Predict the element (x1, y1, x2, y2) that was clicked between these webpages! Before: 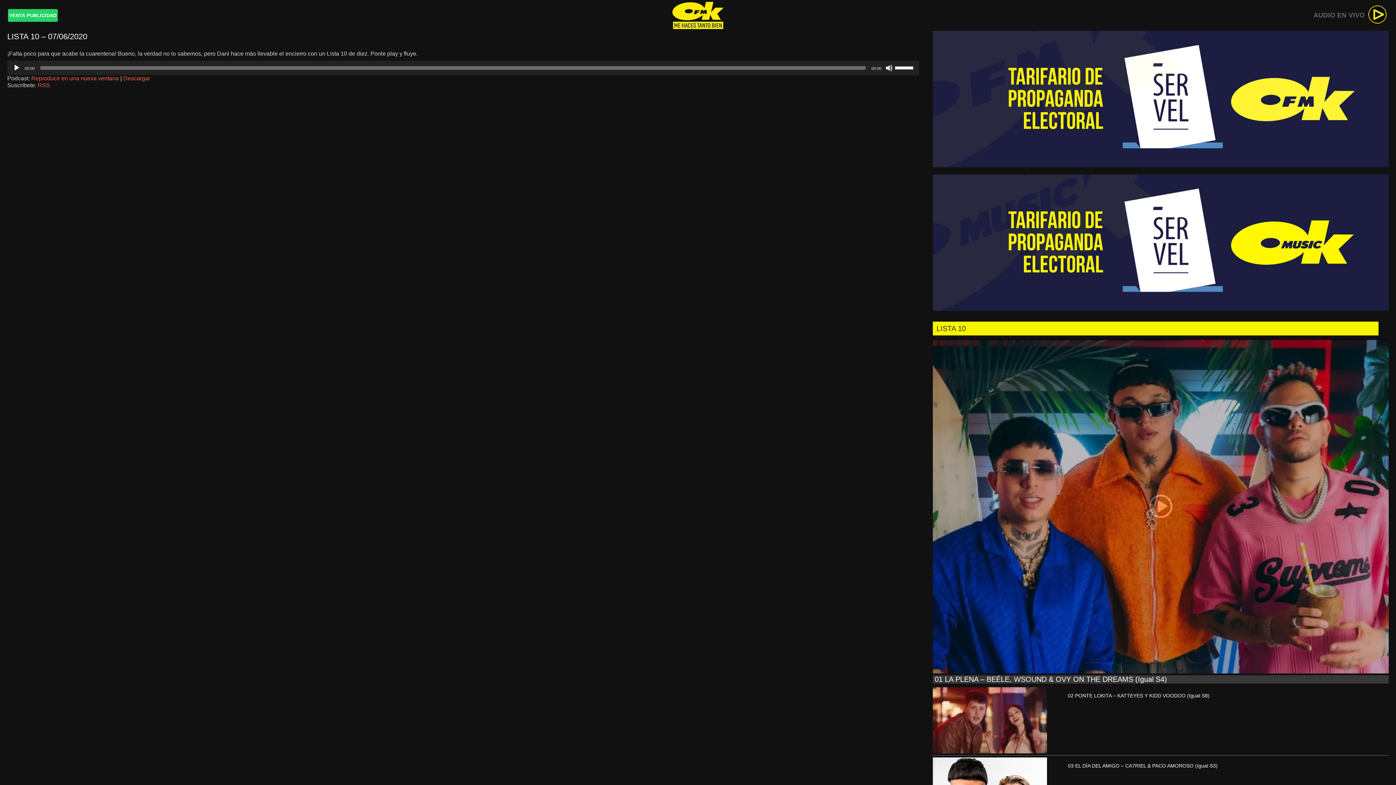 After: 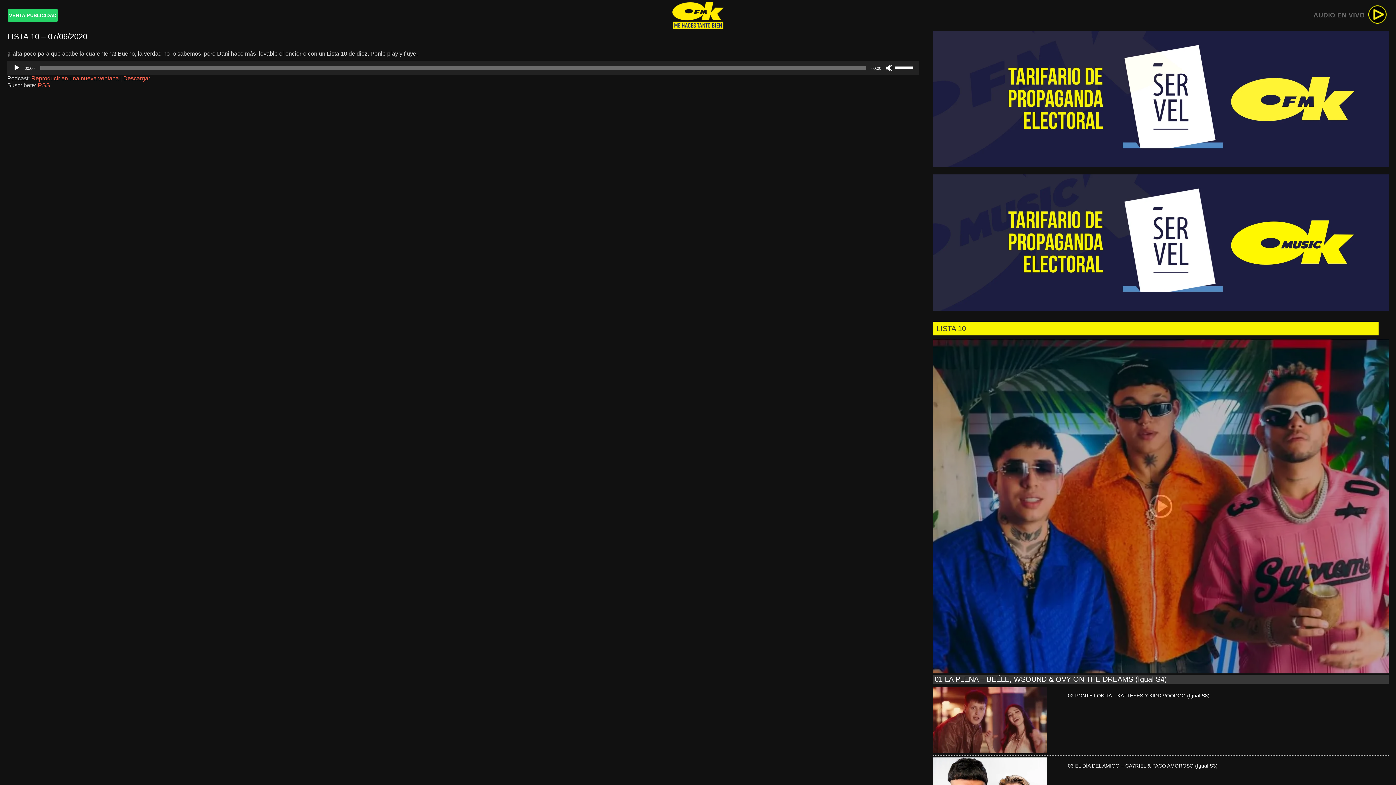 Action: bbox: (933, 239, 1389, 245)